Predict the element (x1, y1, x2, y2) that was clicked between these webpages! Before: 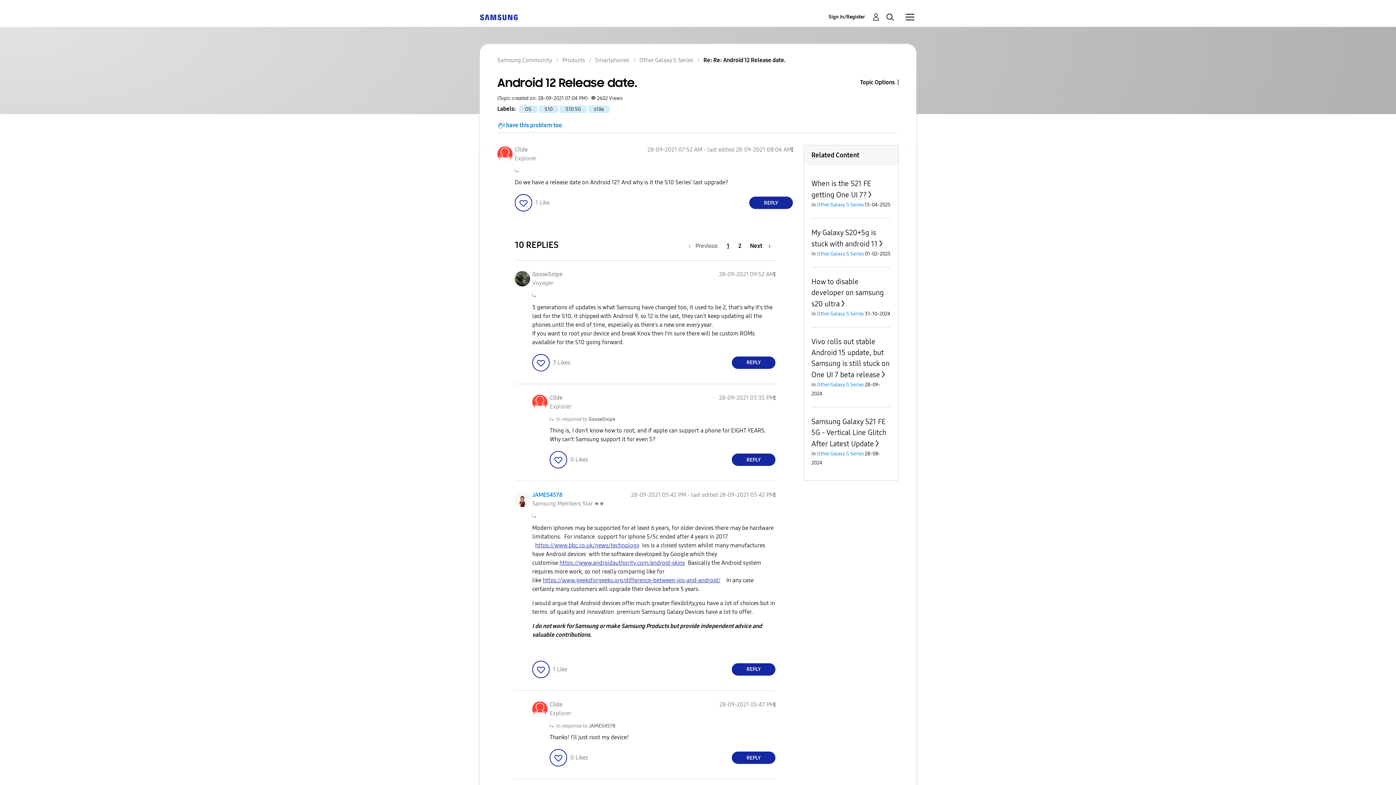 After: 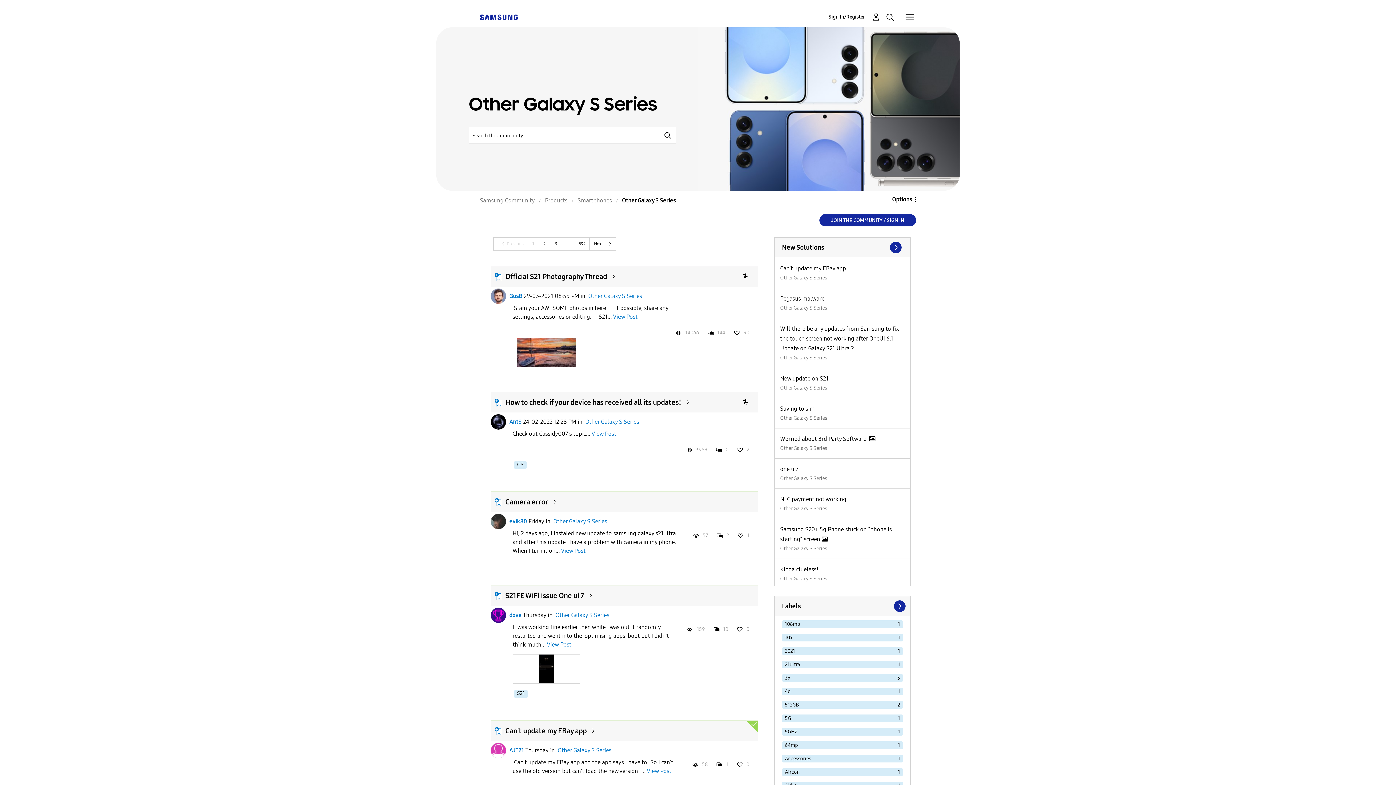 Action: bbox: (817, 381, 864, 387) label: Other Galaxy S Series